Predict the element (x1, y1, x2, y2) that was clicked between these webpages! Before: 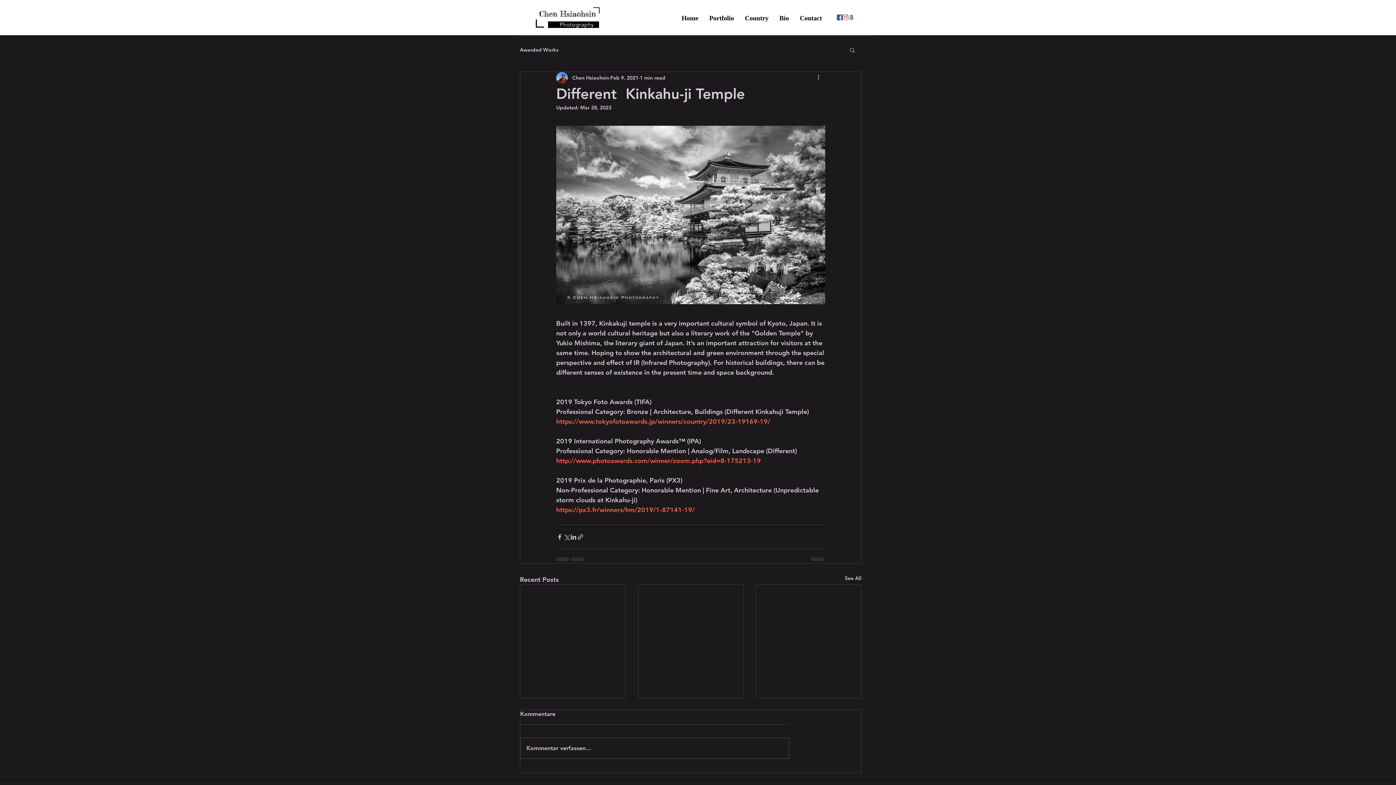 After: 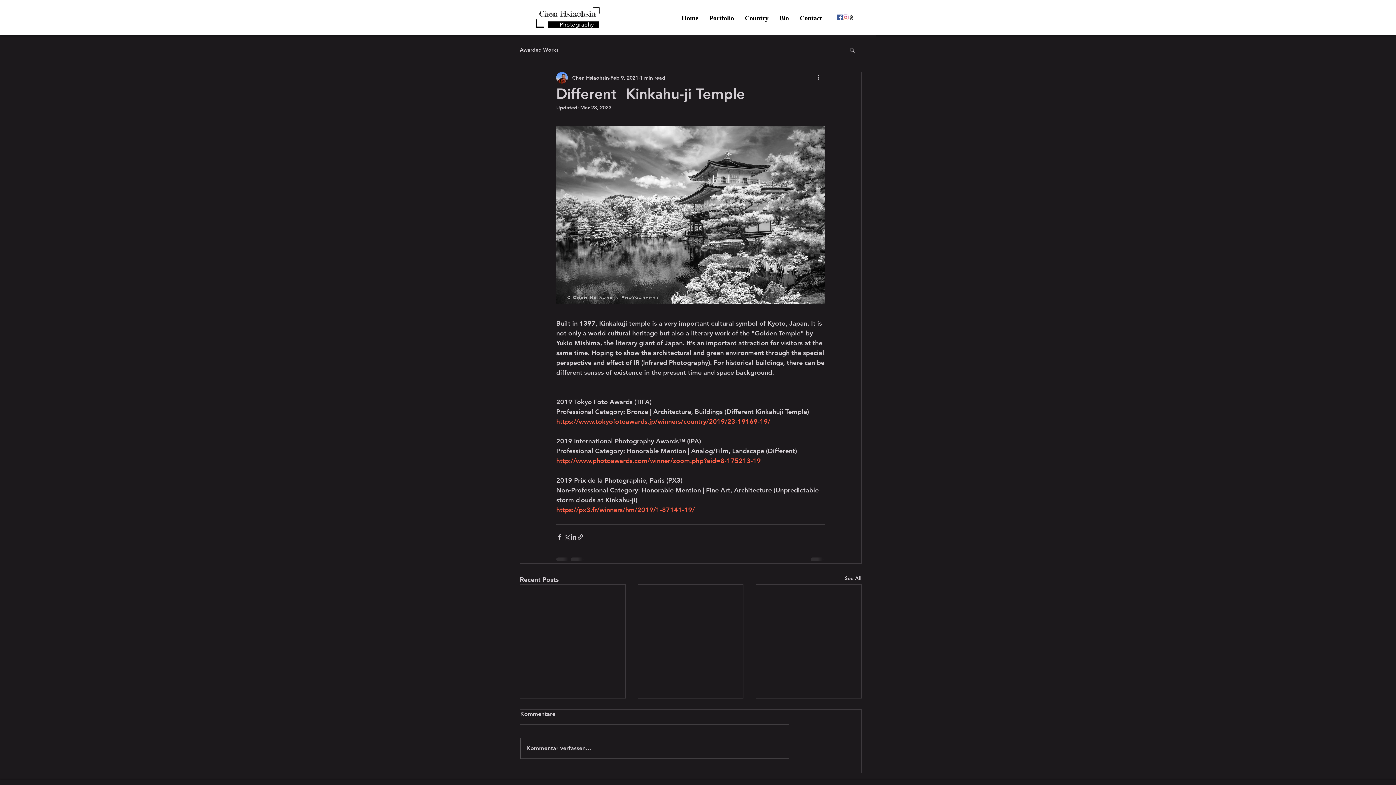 Action: bbox: (556, 505, 694, 514) label: https://px3.fr/winners/hm/2019/1-87141-19/